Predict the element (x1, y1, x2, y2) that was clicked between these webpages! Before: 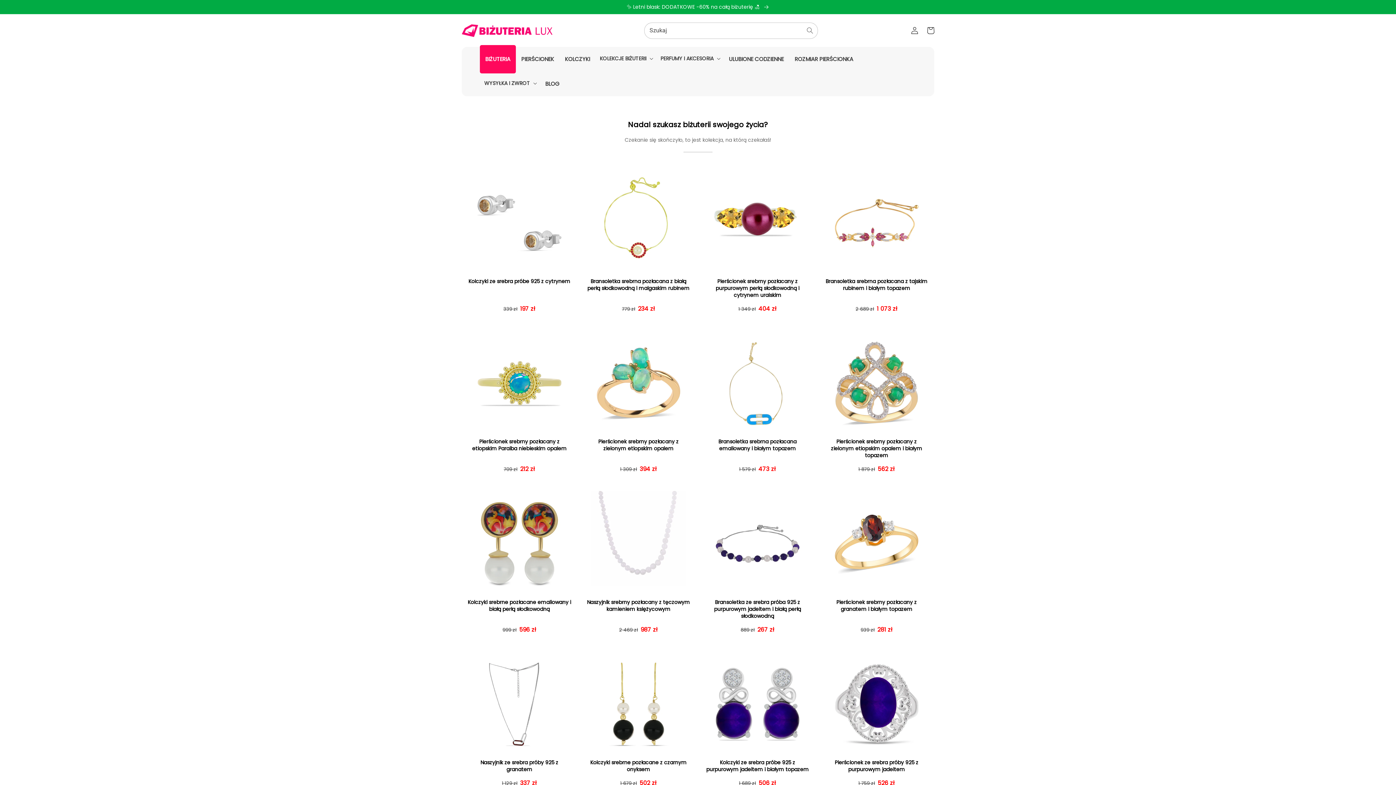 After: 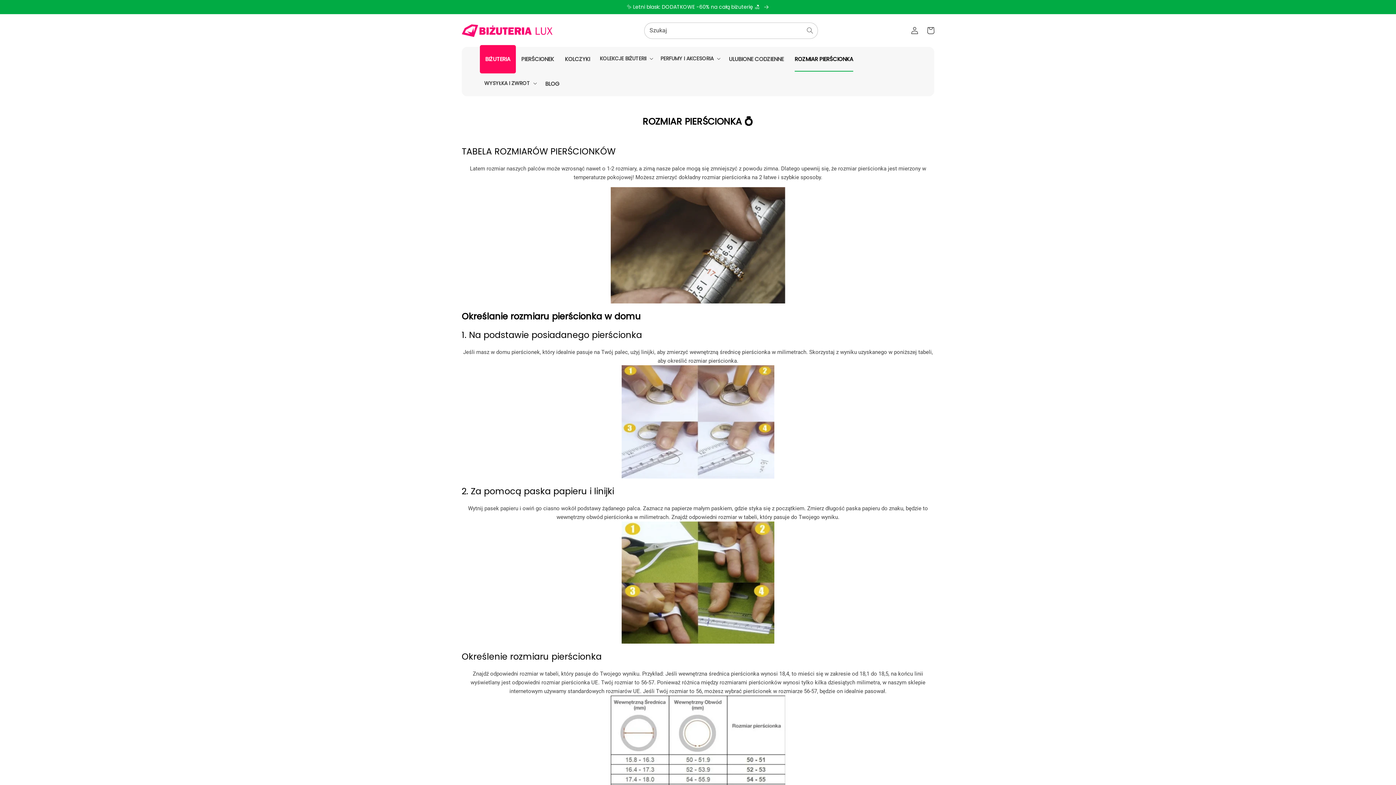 Action: bbox: (789, 46, 858, 71) label: ROZMIAR PIERŚCIONKA